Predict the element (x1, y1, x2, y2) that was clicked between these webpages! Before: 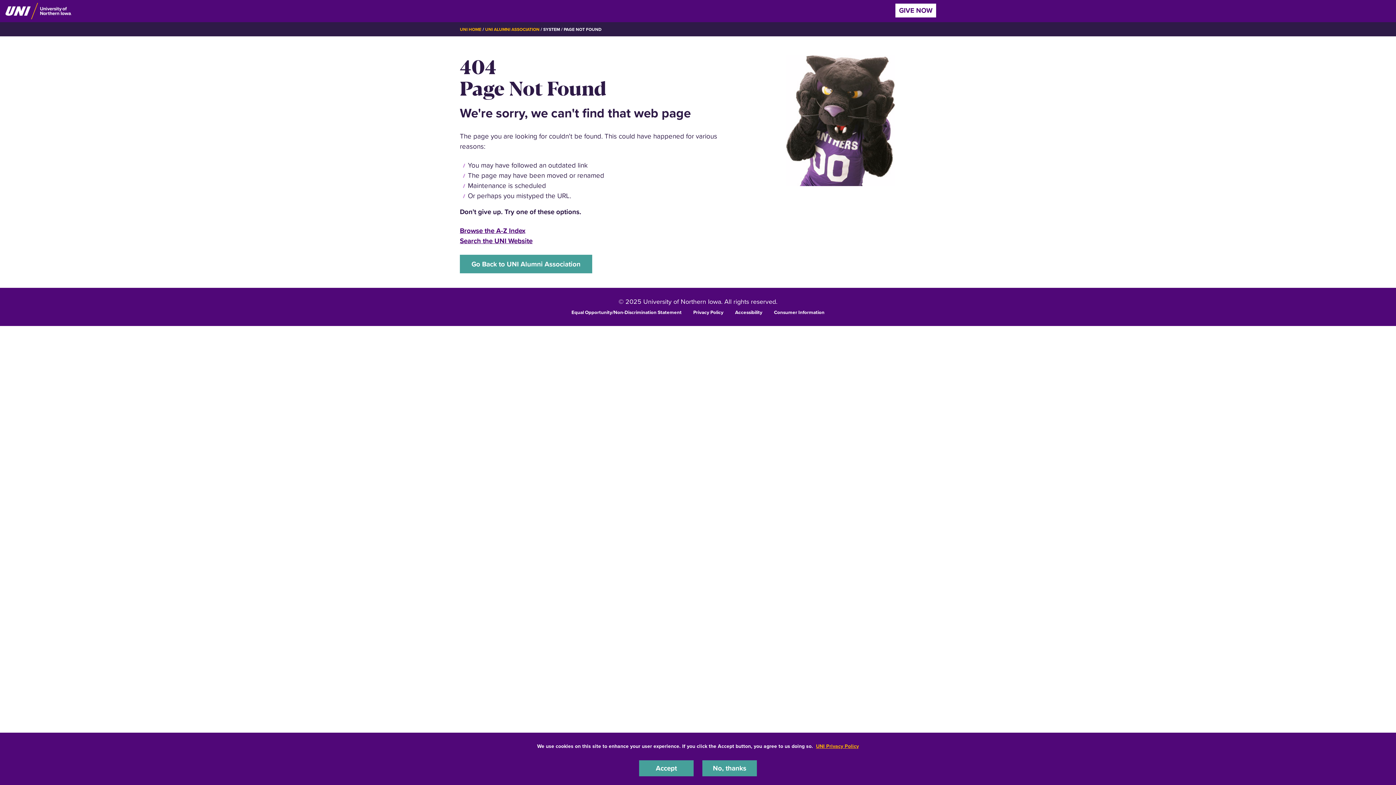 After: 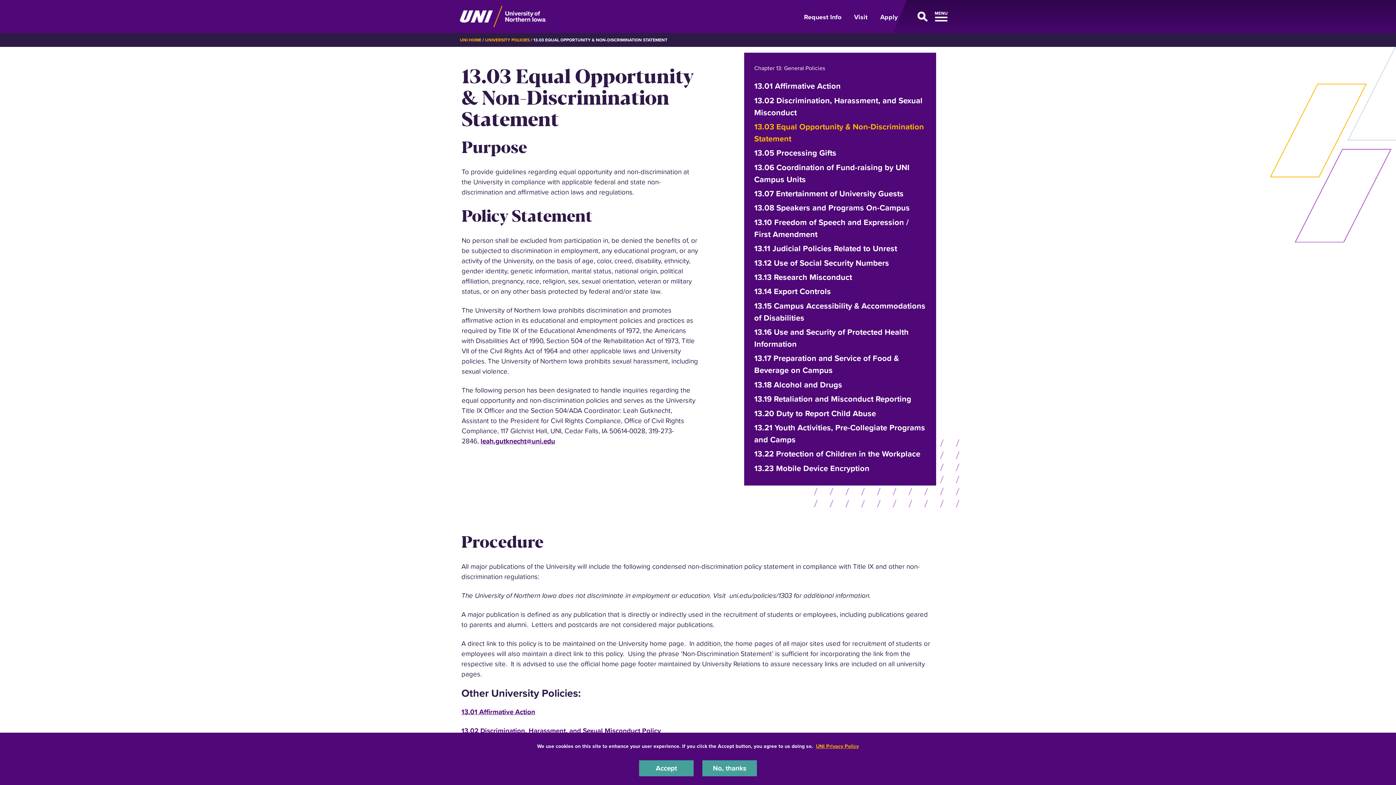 Action: label: Equal Opportunity/Non-Discrimination Statement bbox: (571, 308, 681, 315)